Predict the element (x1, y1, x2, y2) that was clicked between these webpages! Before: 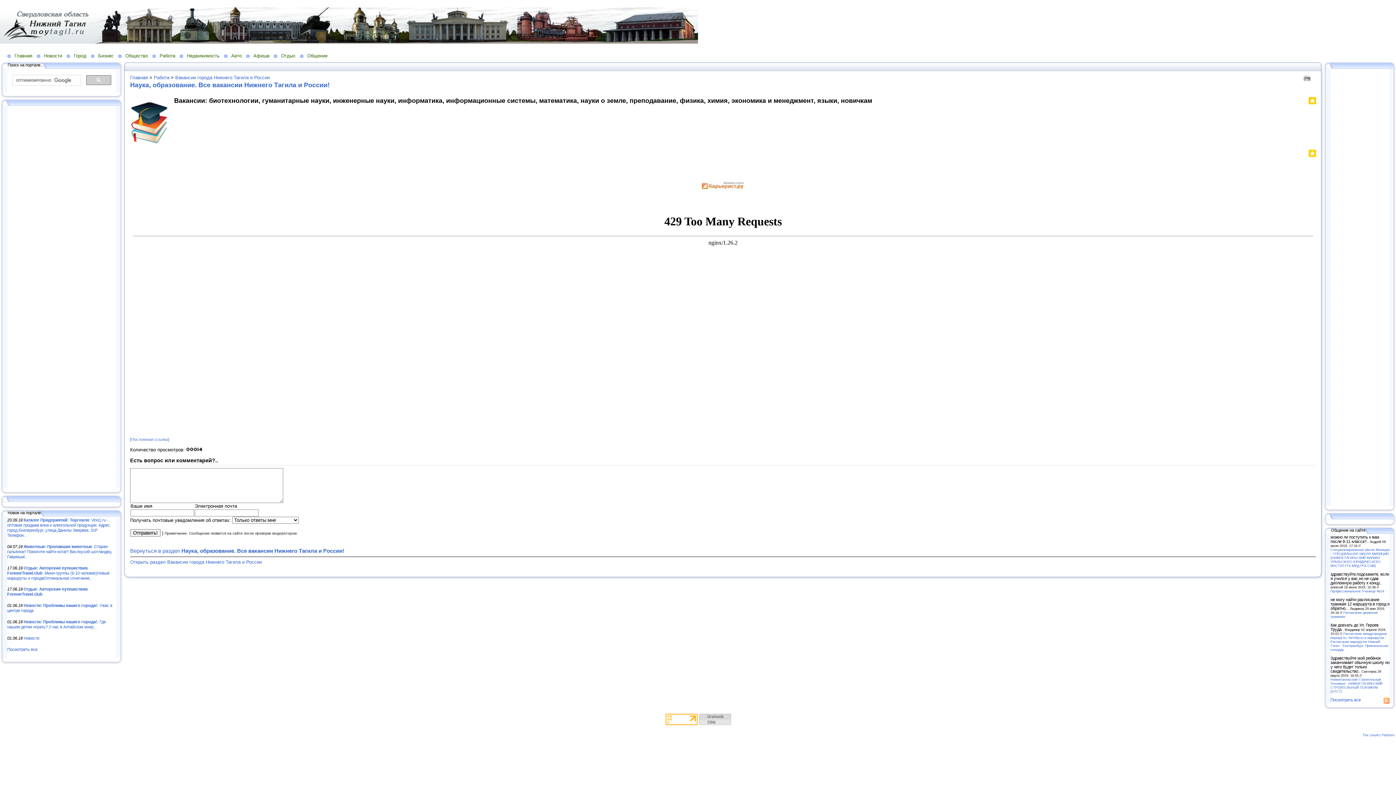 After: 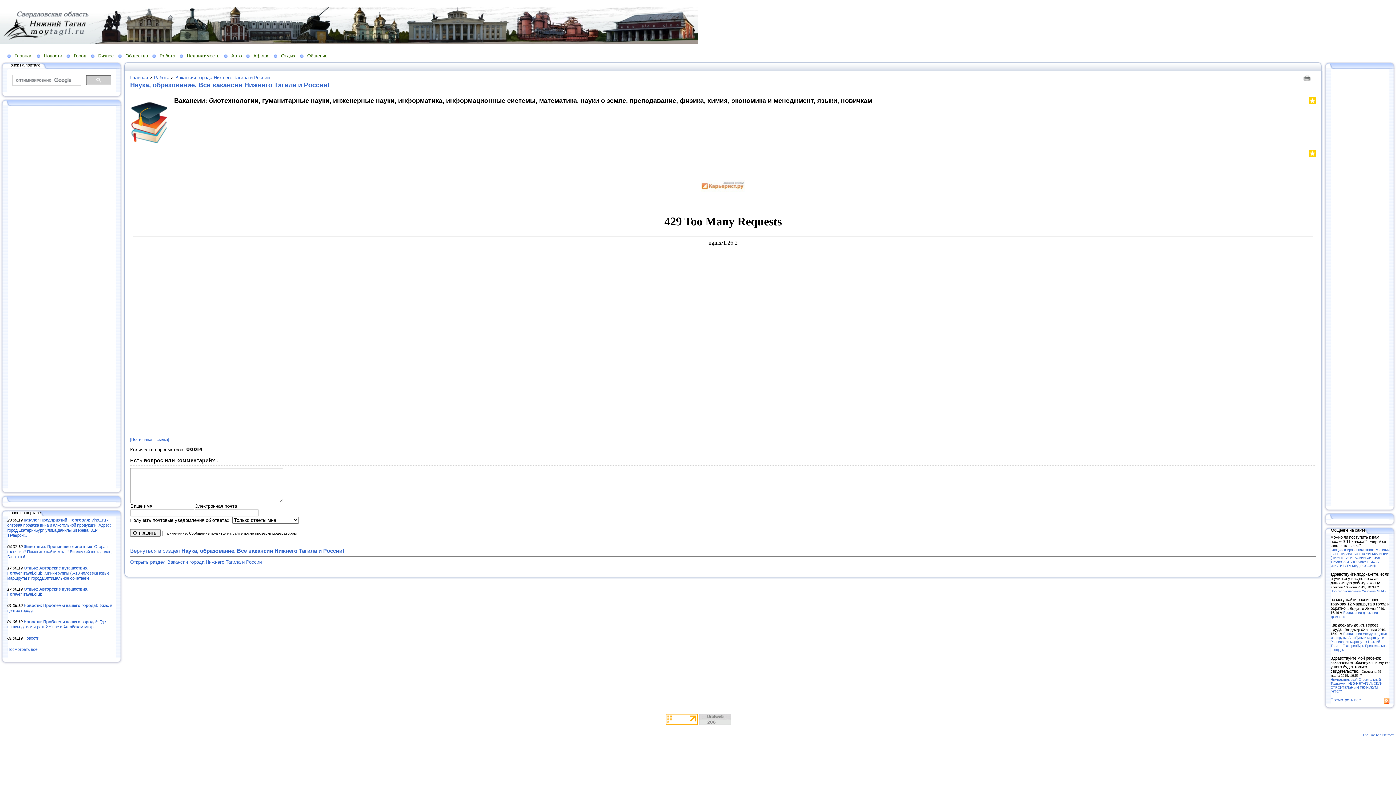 Action: bbox: (1303, 99, 1304, 106)